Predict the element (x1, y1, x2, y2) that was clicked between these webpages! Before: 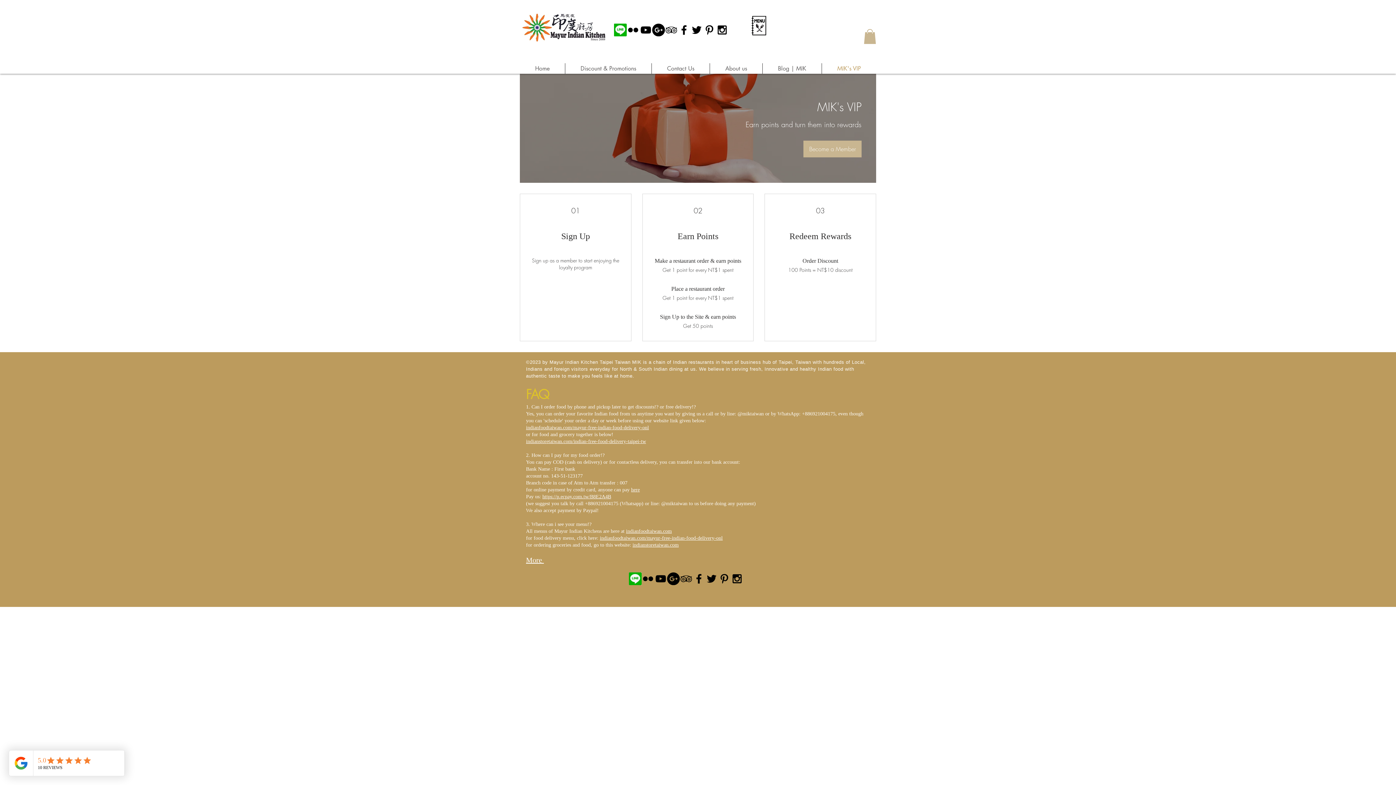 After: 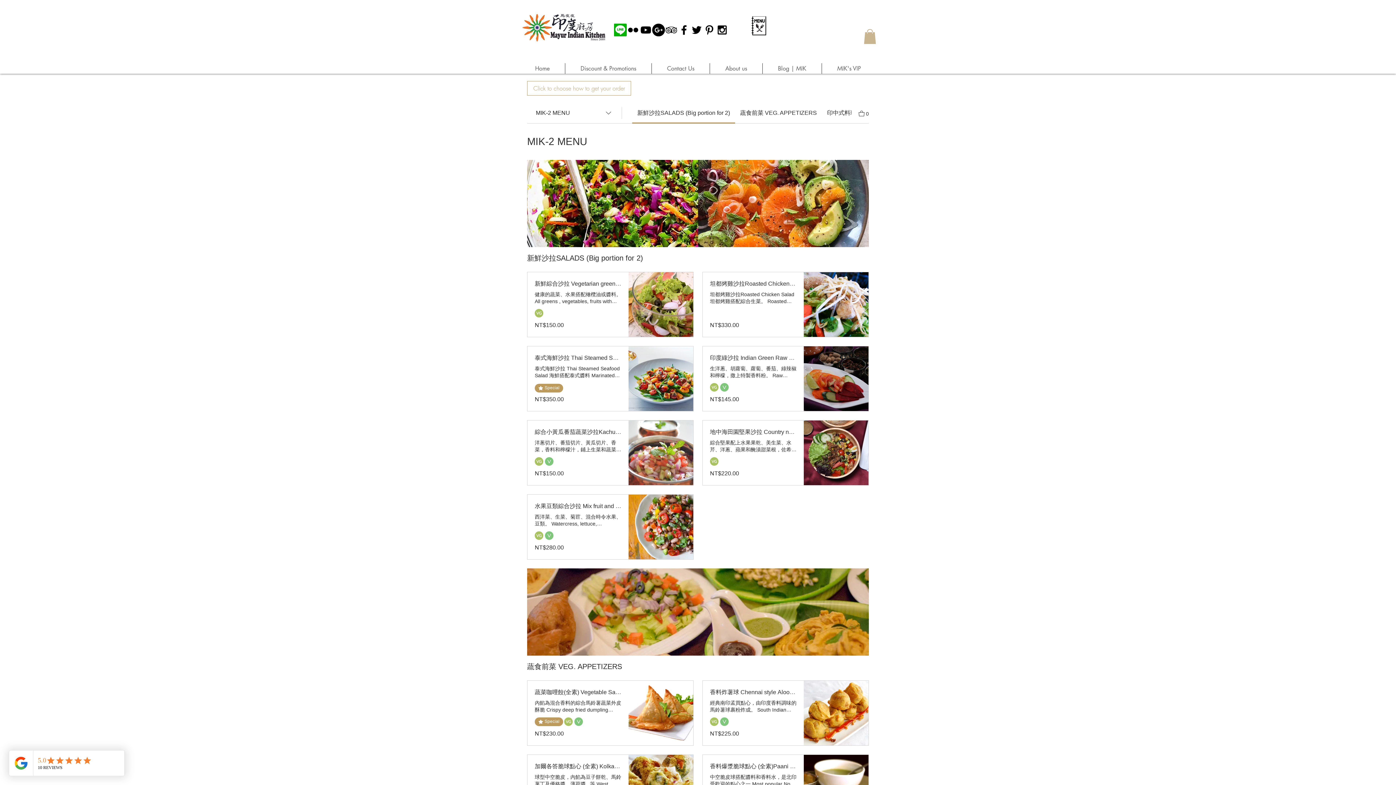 Action: bbox: (748, 16, 770, 36)